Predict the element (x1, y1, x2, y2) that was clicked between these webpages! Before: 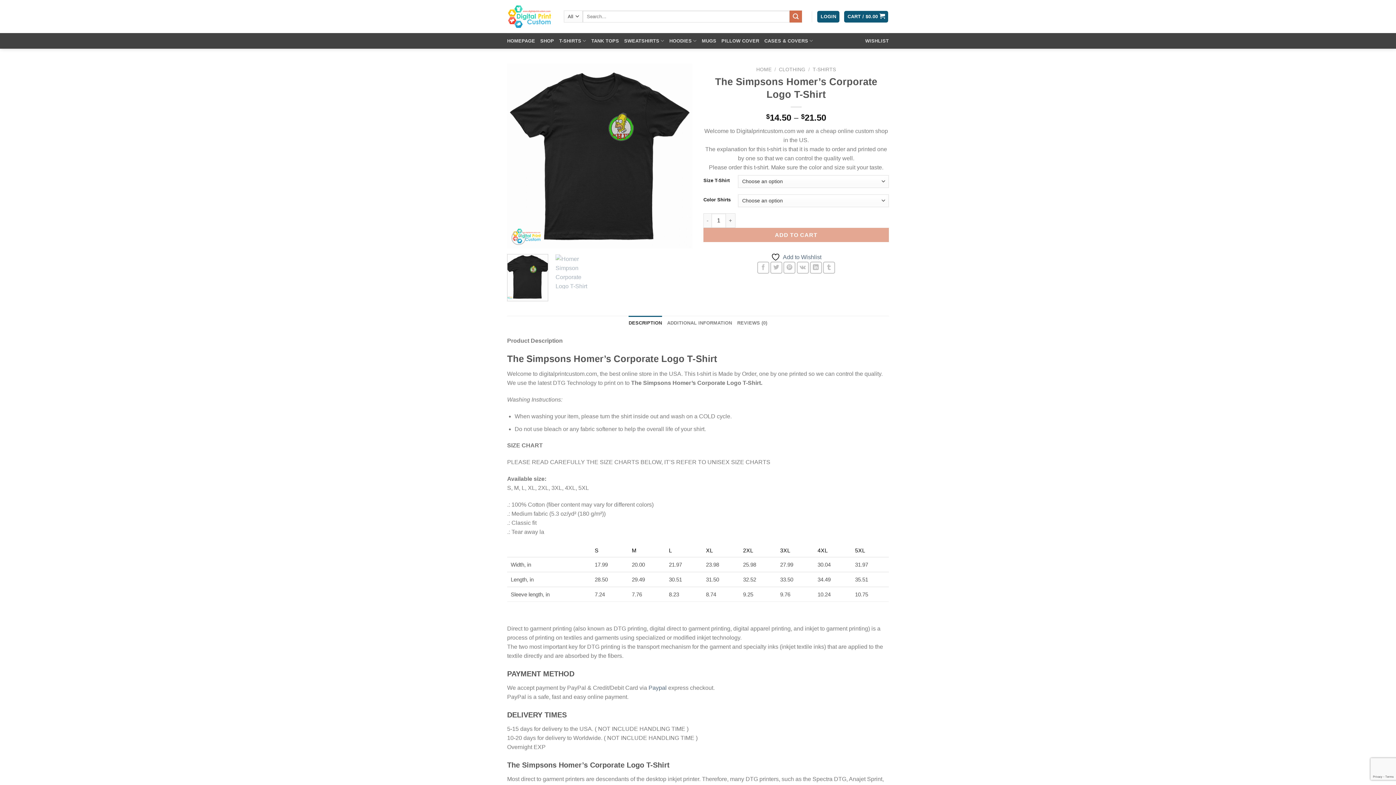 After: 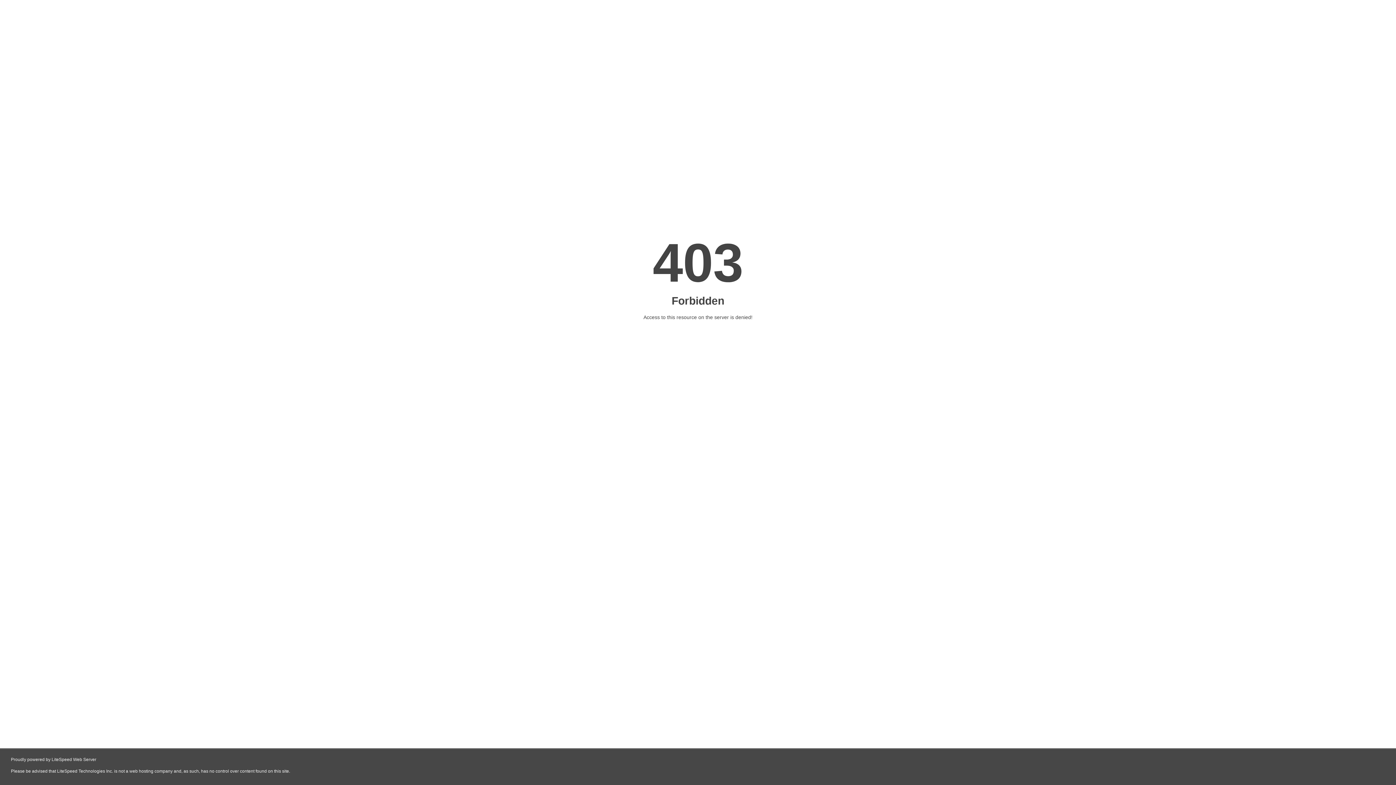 Action: bbox: (865, 34, 889, 47) label: WISHLIST